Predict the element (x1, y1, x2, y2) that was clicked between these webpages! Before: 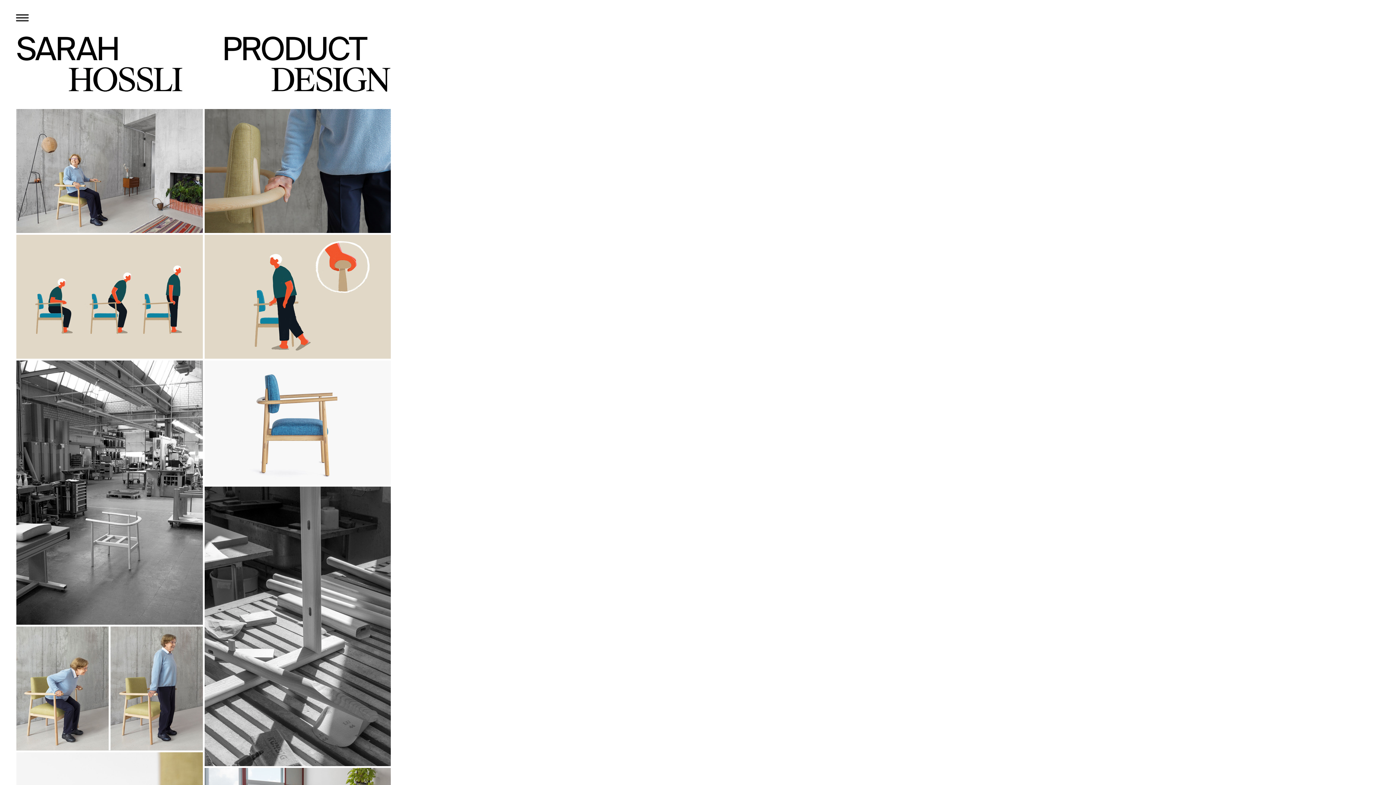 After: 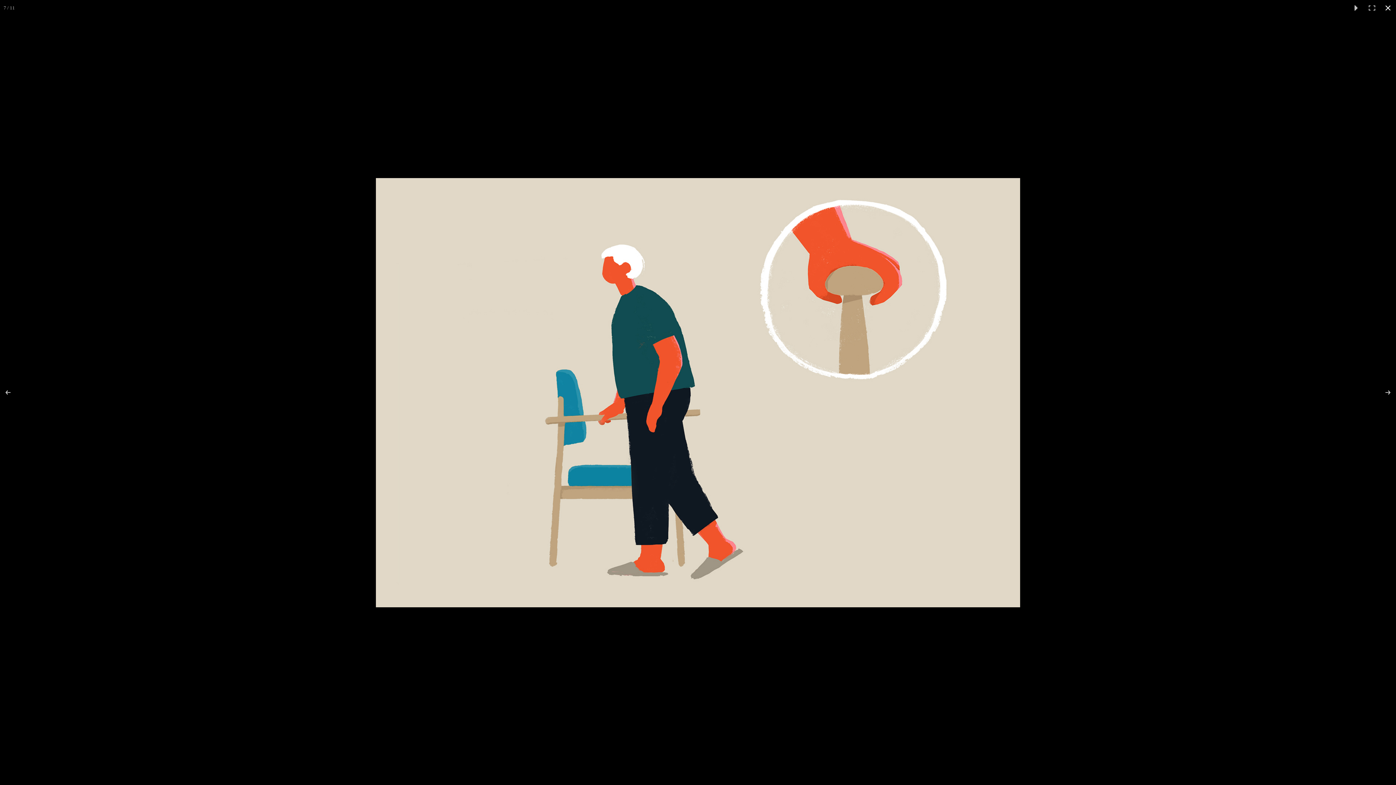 Action: bbox: (204, 234, 390, 358)